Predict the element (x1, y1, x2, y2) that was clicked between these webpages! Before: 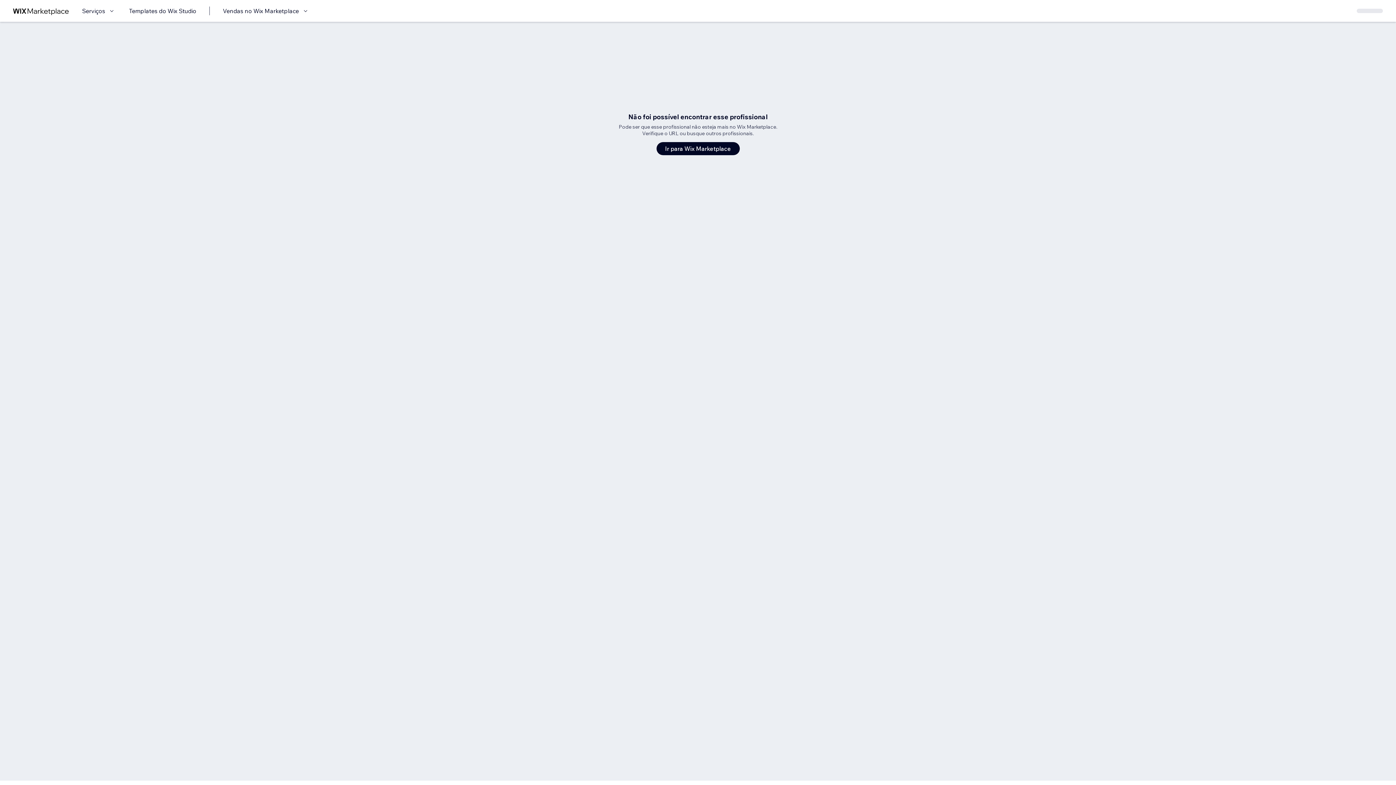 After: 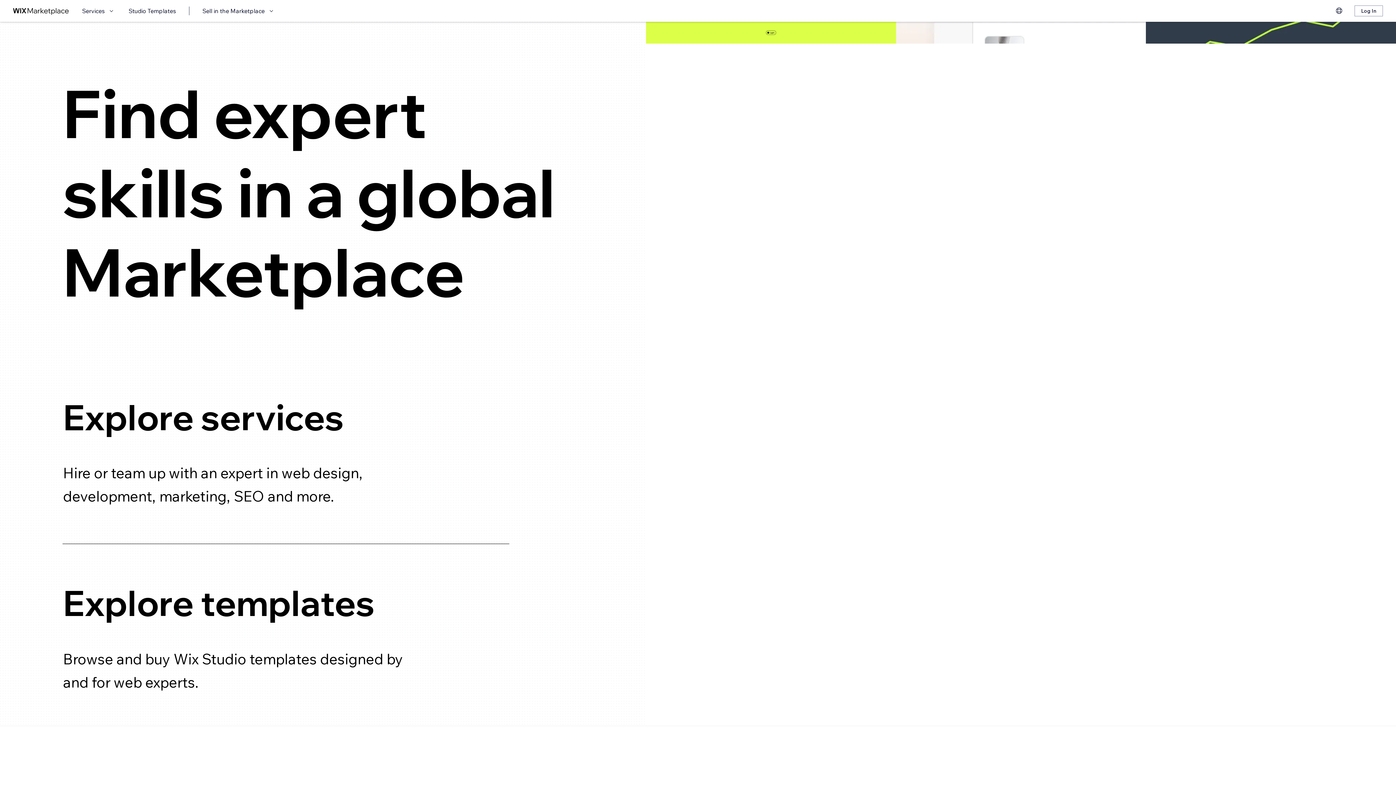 Action: bbox: (13, 6, 69, 15) label: Wix Marketplace